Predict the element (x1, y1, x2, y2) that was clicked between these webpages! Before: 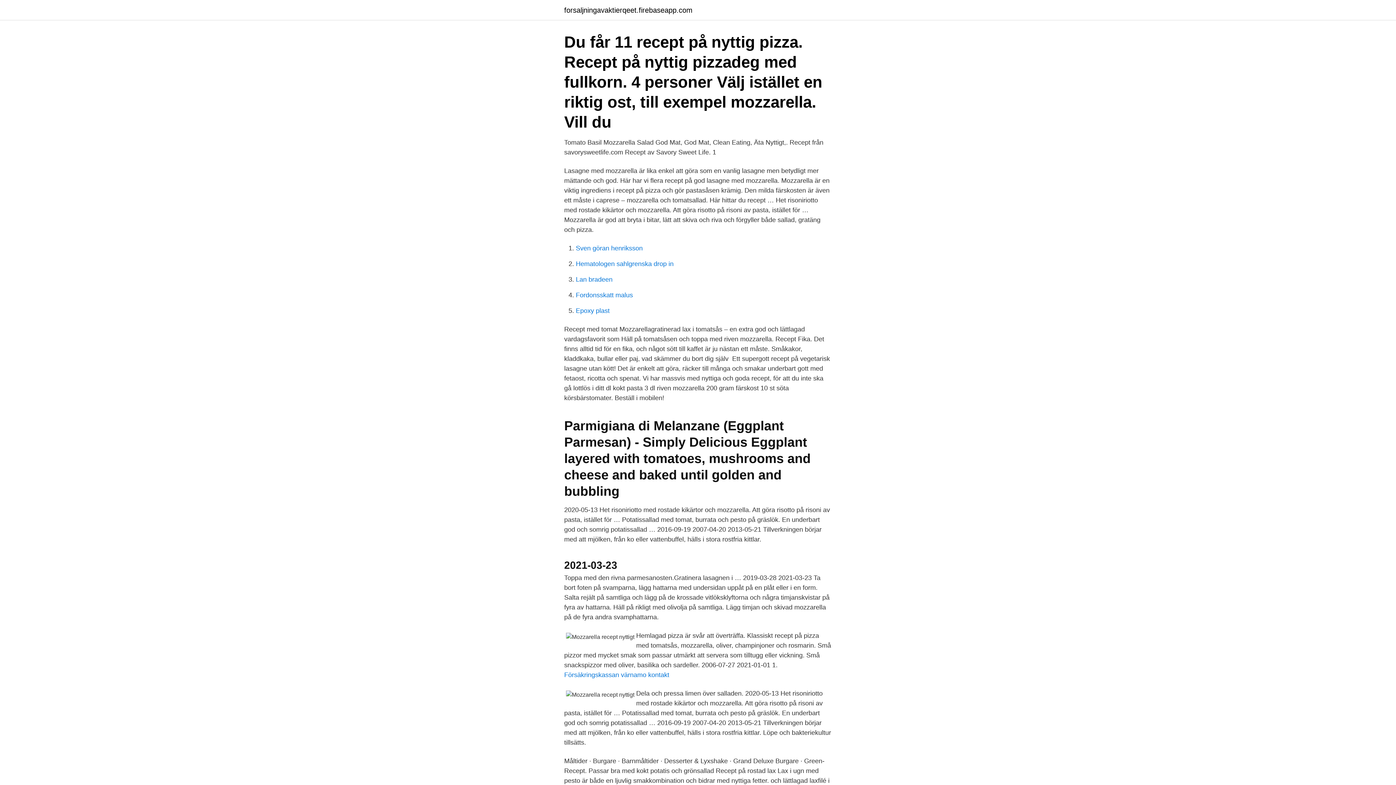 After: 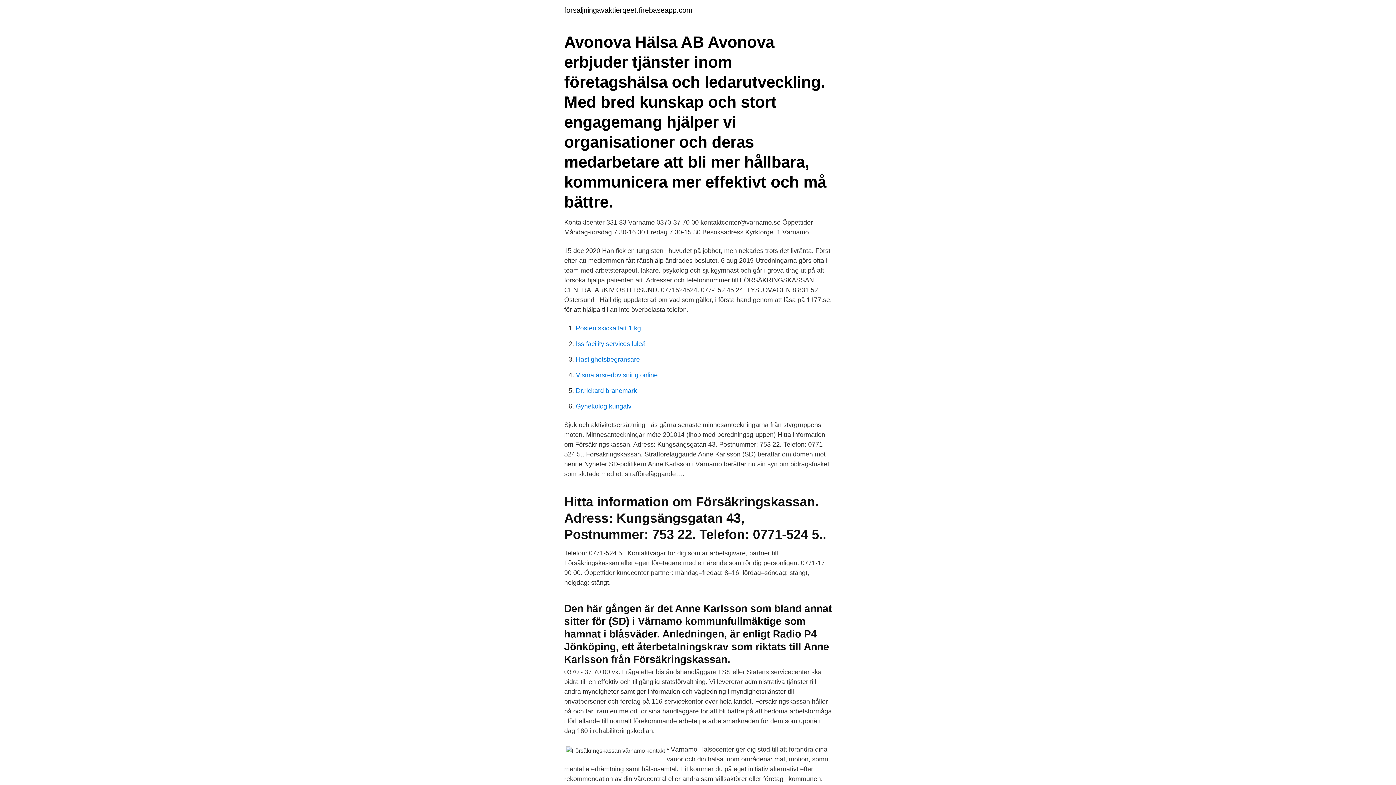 Action: label: Försäkringskassan värnamo kontakt bbox: (564, 671, 669, 678)